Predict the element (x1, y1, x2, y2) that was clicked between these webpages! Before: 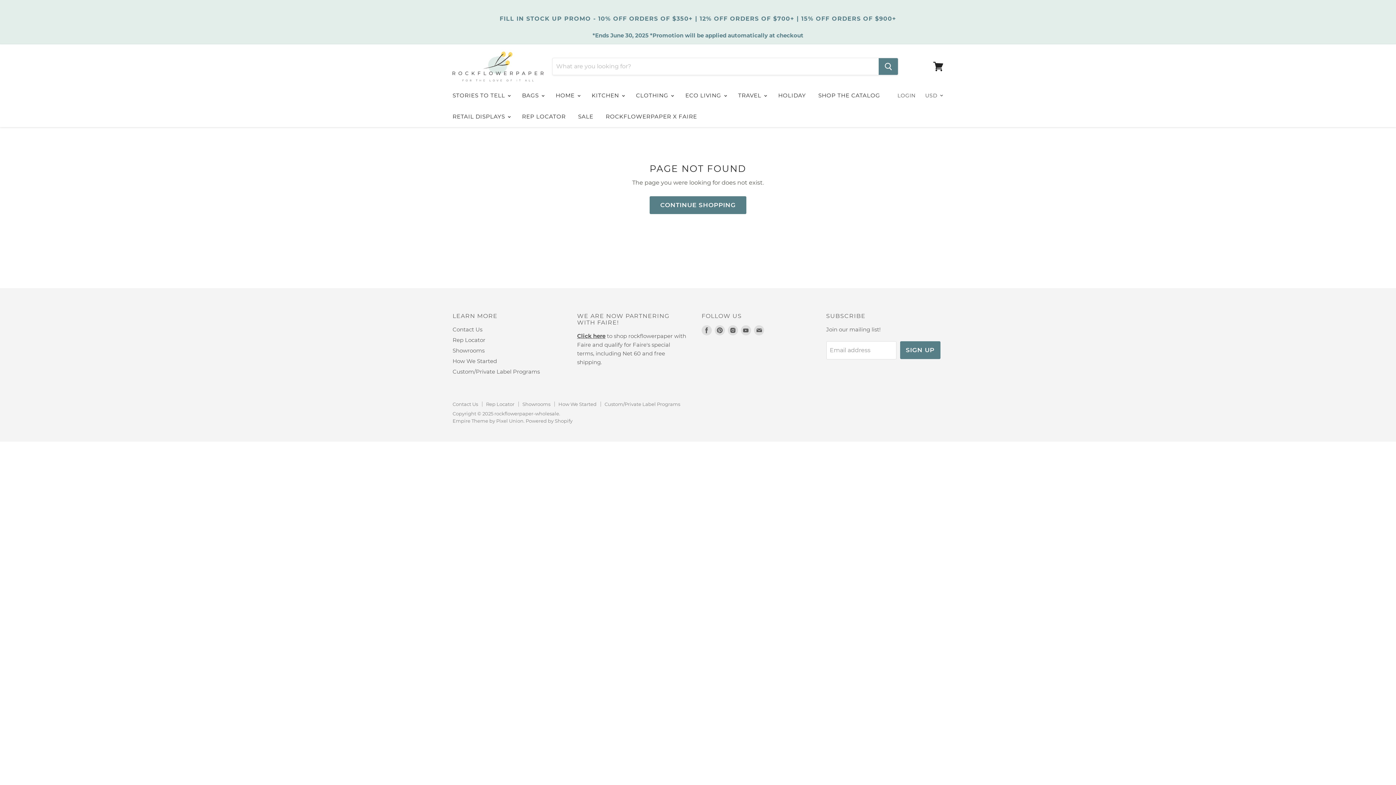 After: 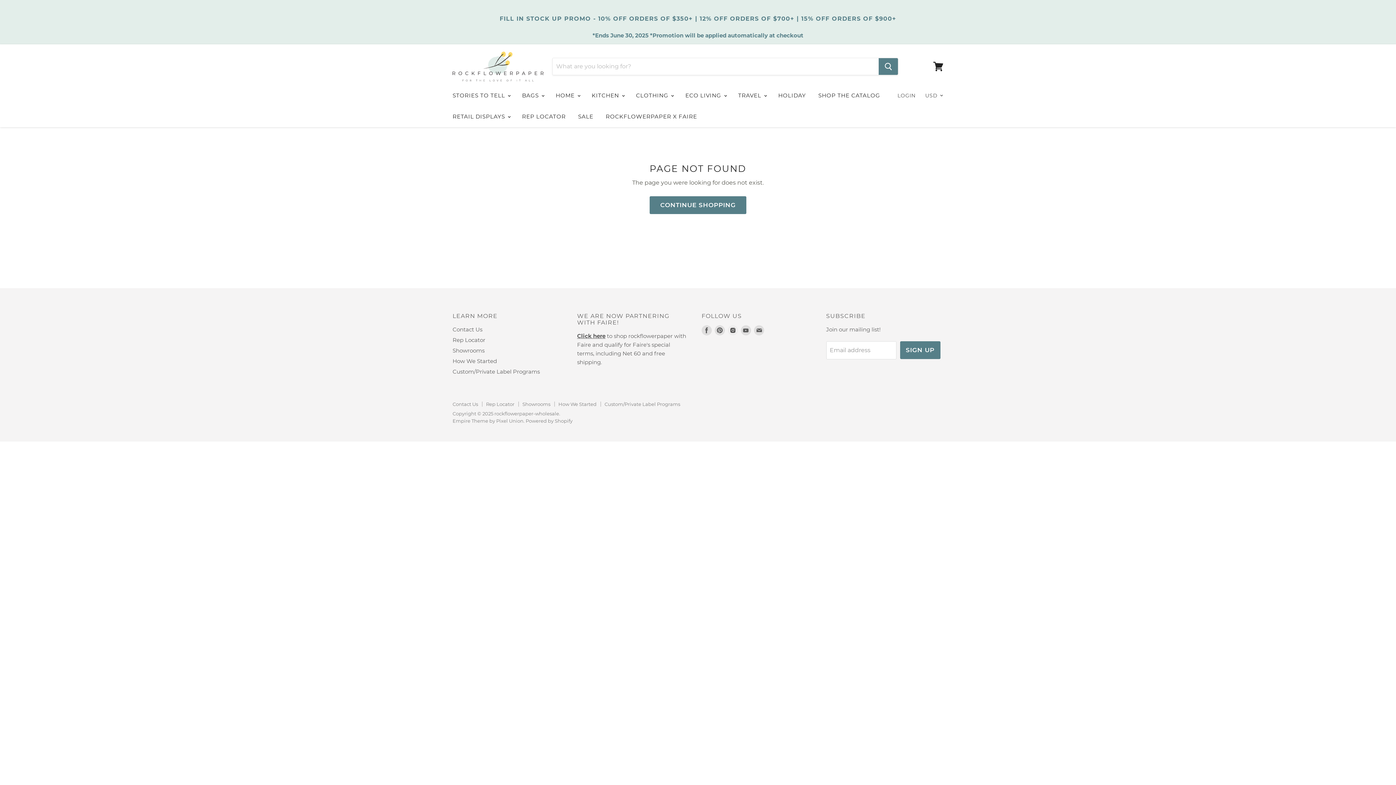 Action: bbox: (726, 324, 739, 337) label: Find us on Instagram